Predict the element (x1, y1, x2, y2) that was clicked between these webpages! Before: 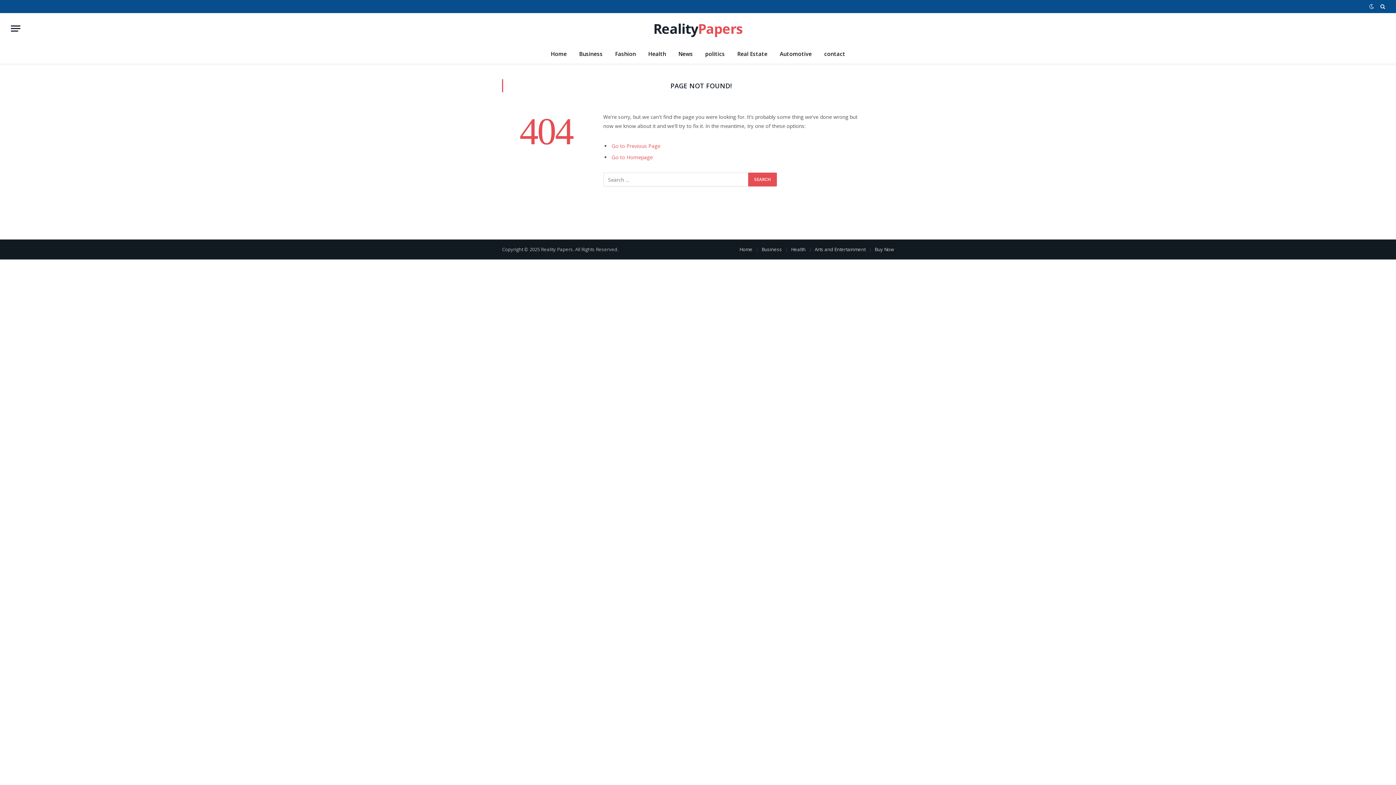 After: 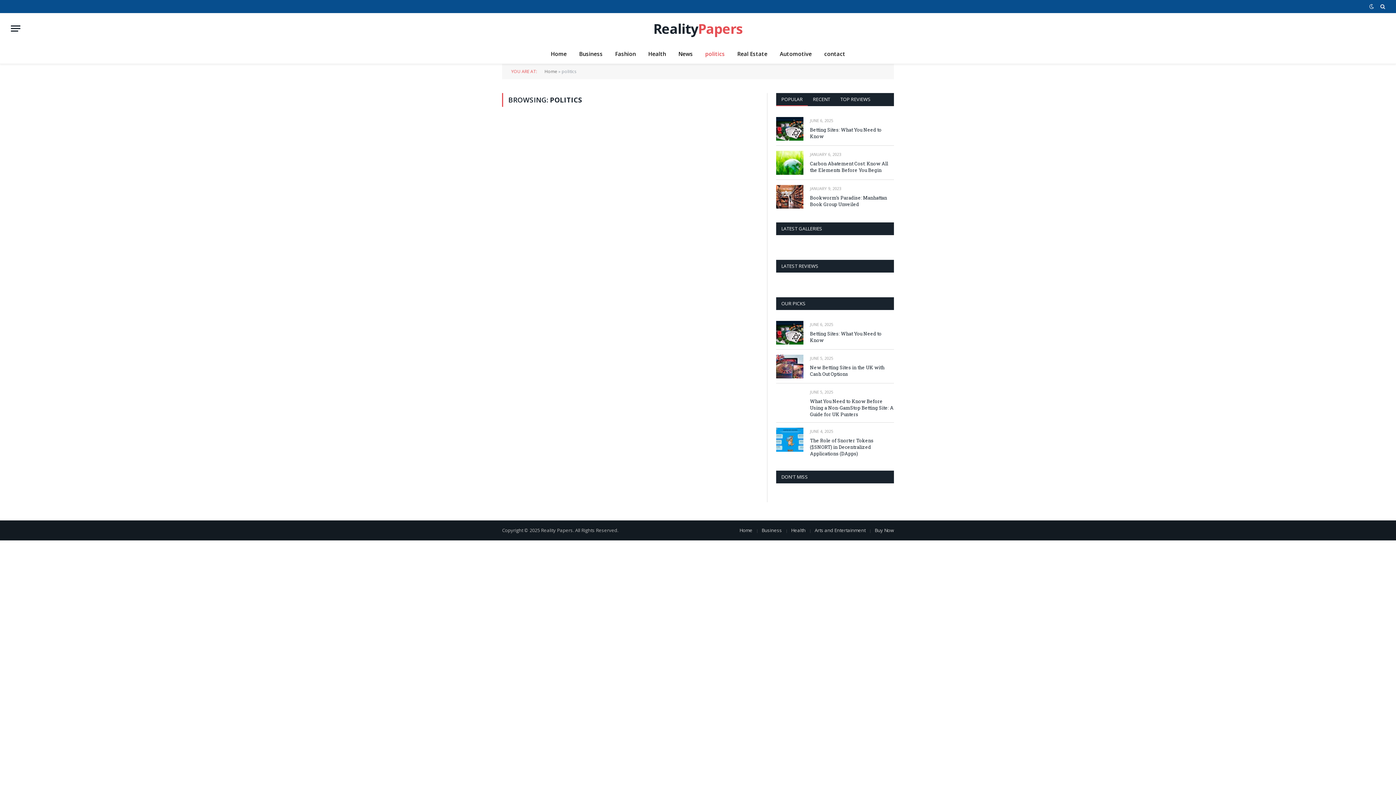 Action: bbox: (699, 44, 731, 63) label: politics